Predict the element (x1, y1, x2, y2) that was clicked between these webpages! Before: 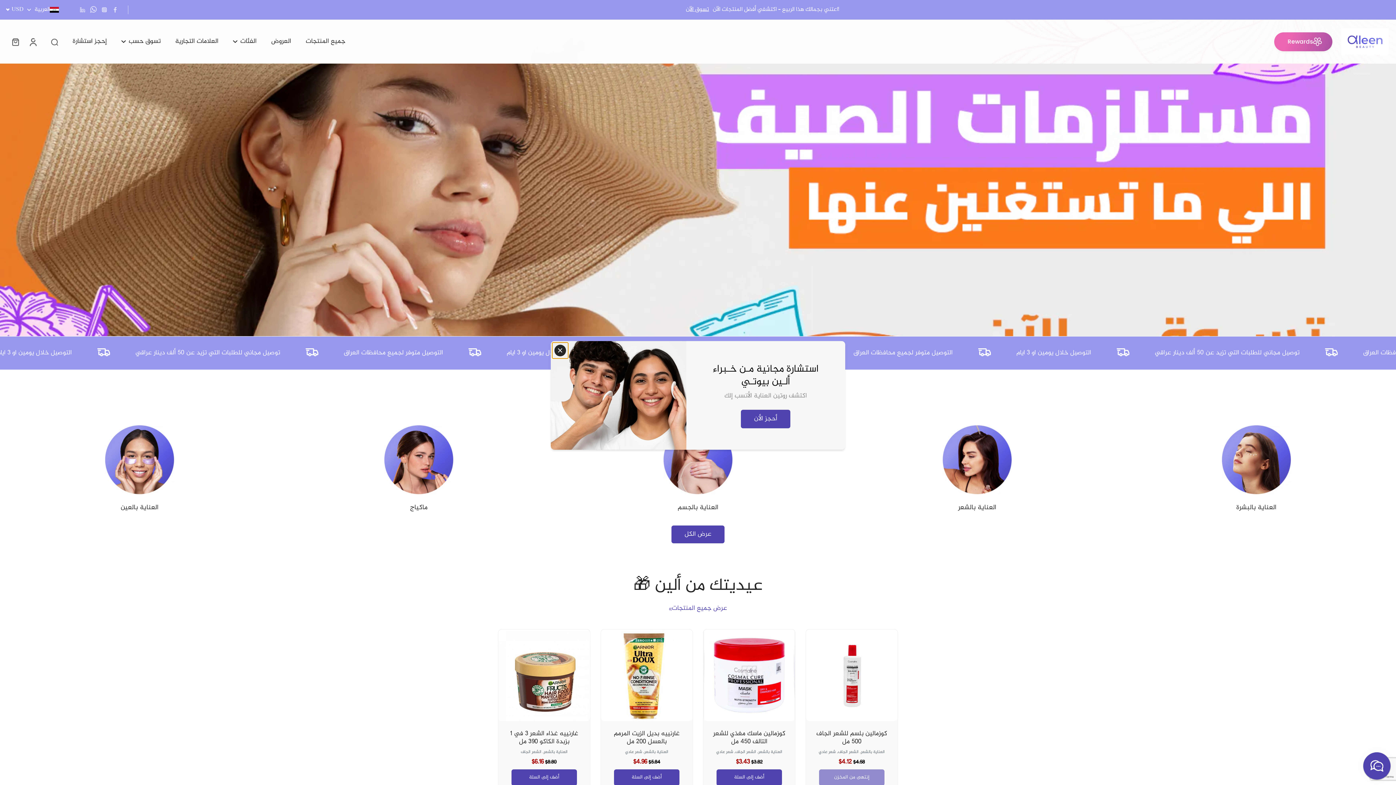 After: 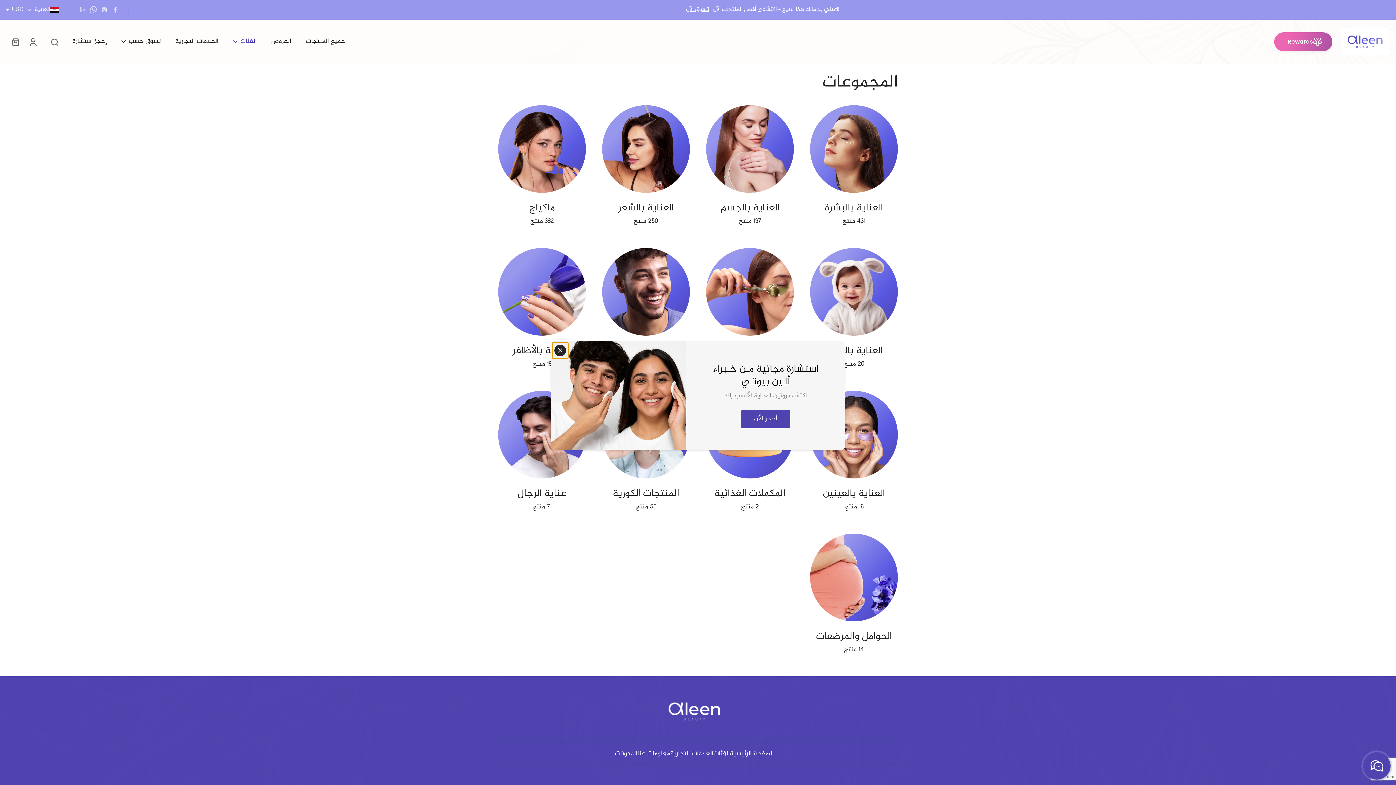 Action: bbox: (671, 525, 724, 543) label: عرض الكل